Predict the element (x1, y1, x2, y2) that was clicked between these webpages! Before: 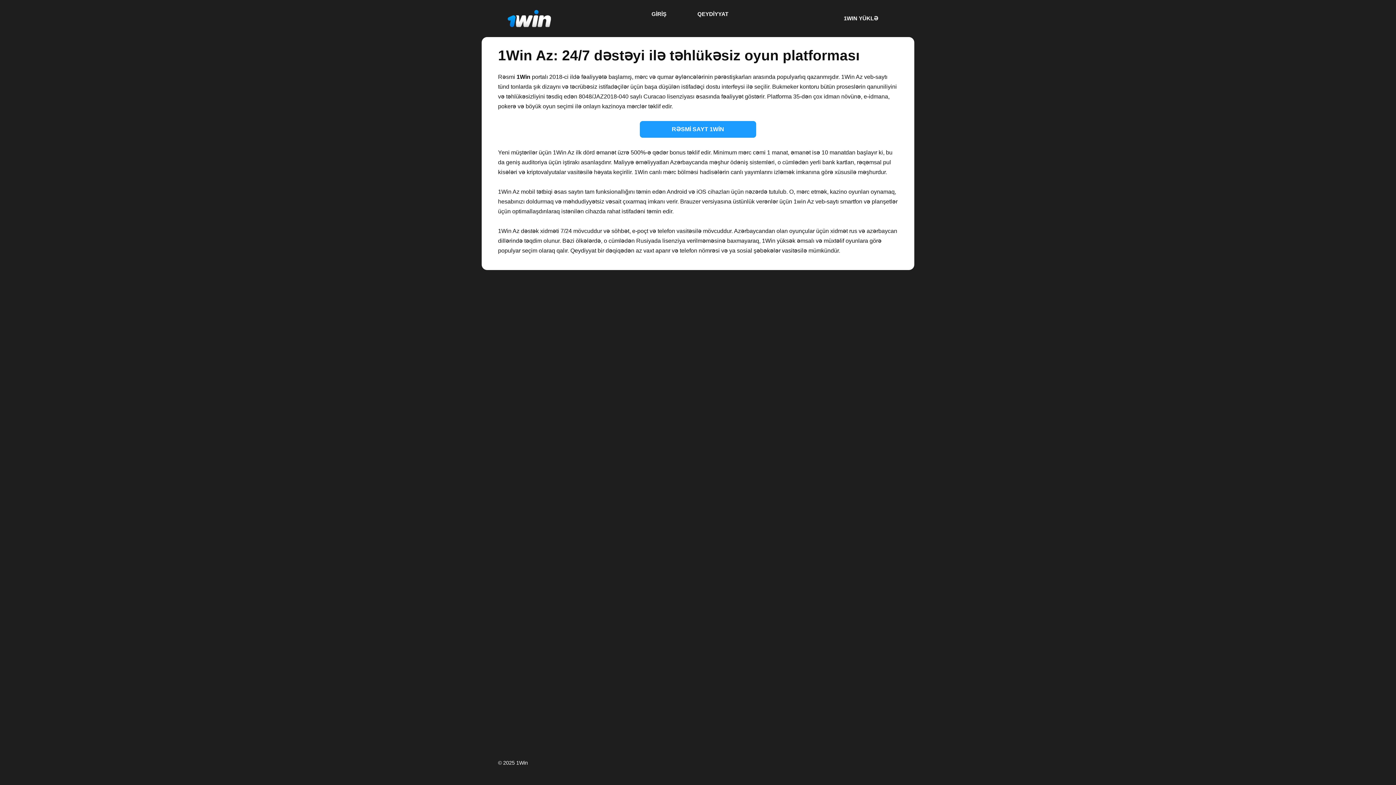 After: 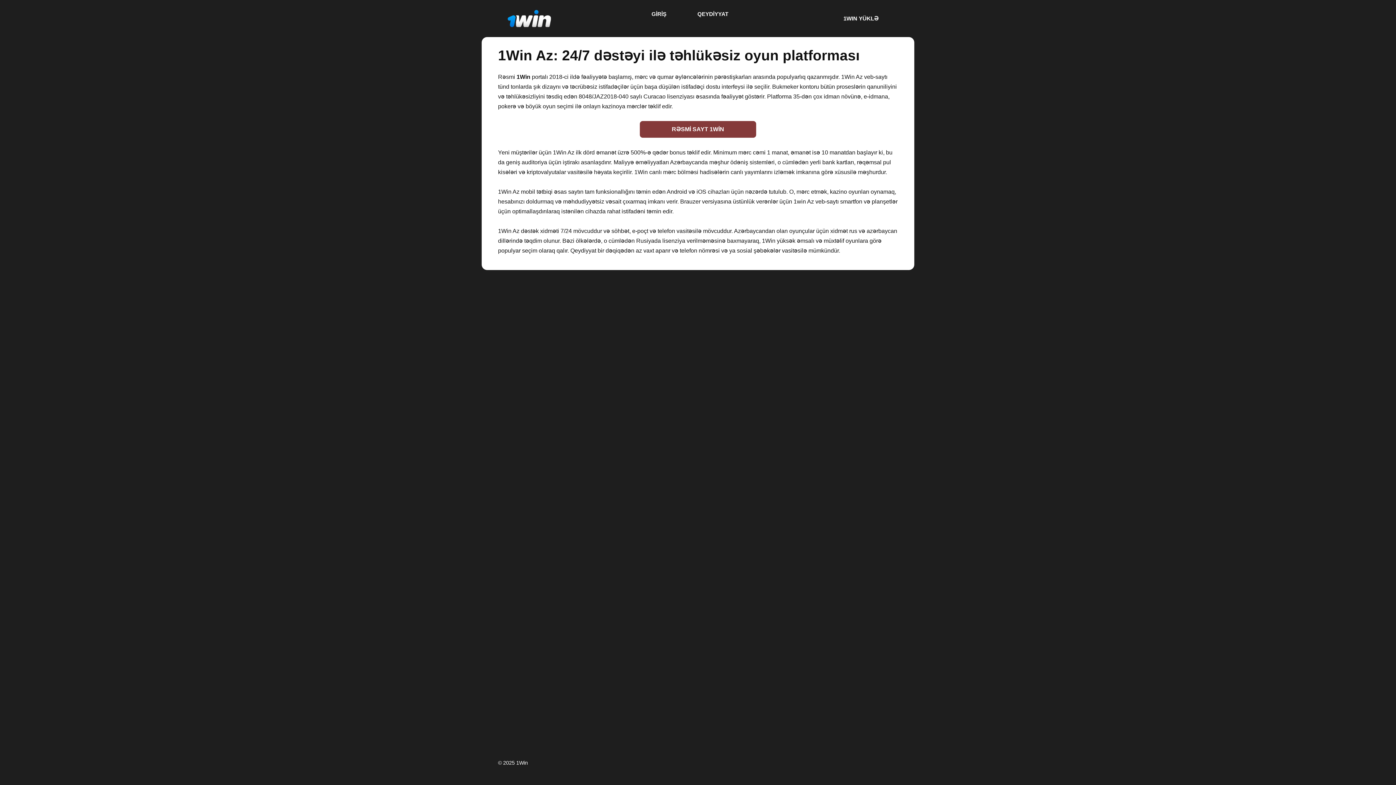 Action: label: RƏSMİ SAYT 1WİN bbox: (640, 121, 756, 137)